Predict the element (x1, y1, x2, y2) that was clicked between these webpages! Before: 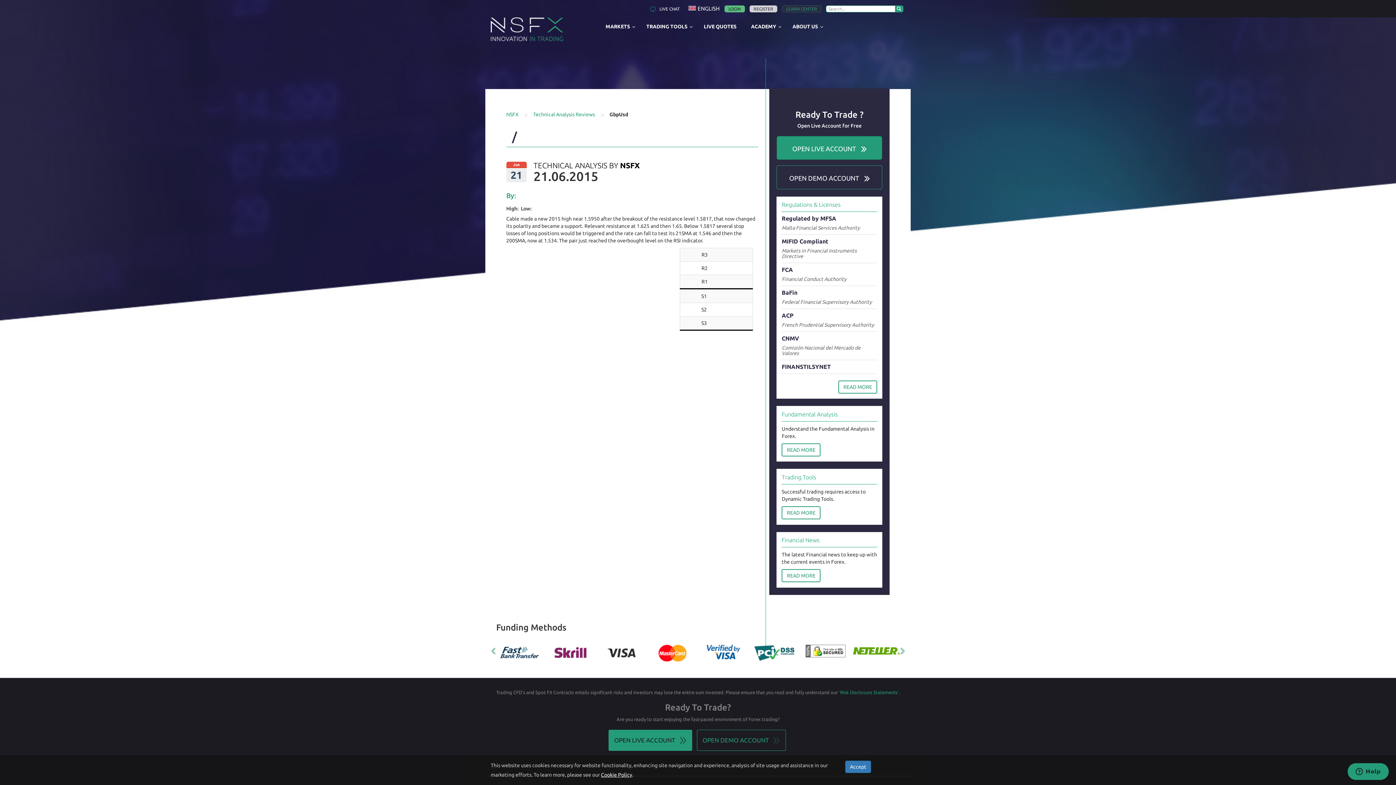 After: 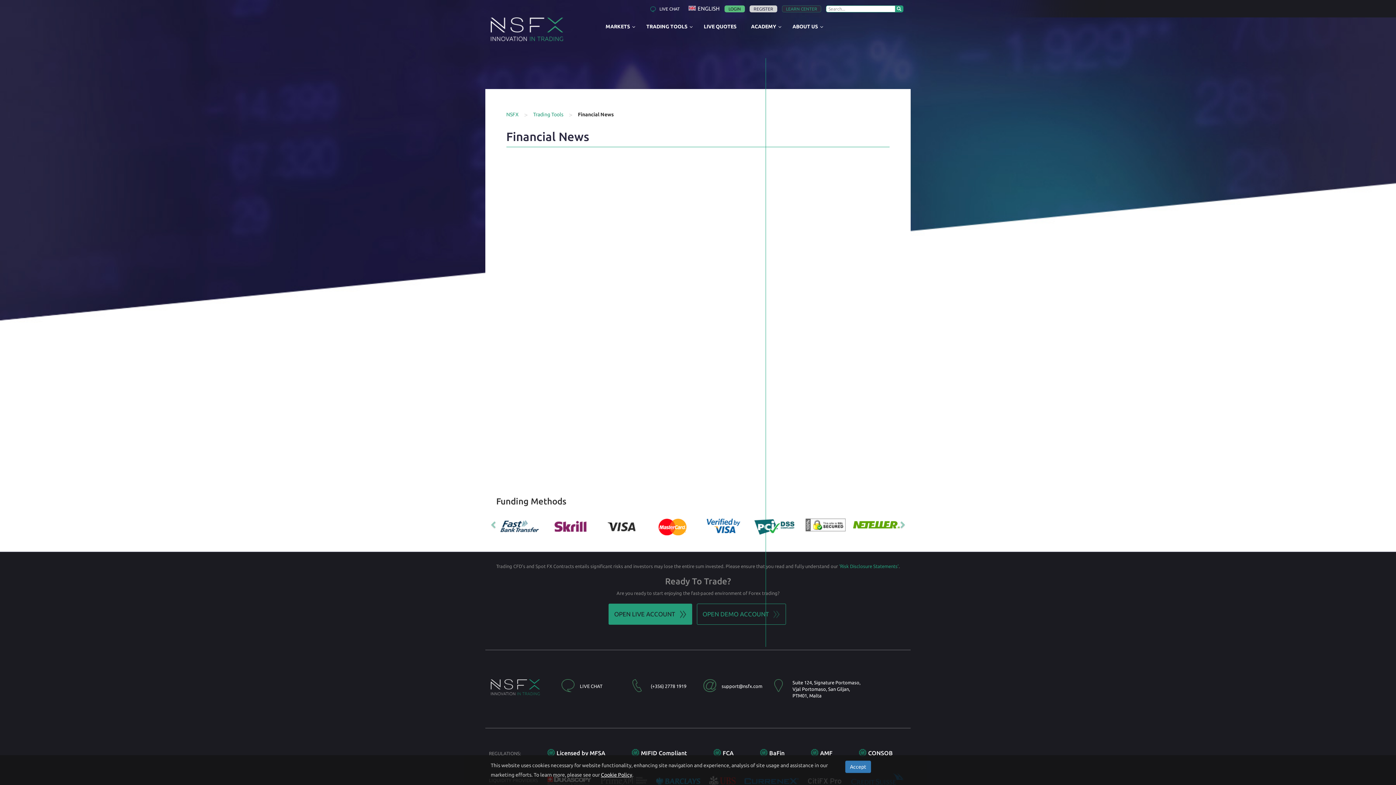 Action: label: READ MORE bbox: (781, 569, 820, 582)